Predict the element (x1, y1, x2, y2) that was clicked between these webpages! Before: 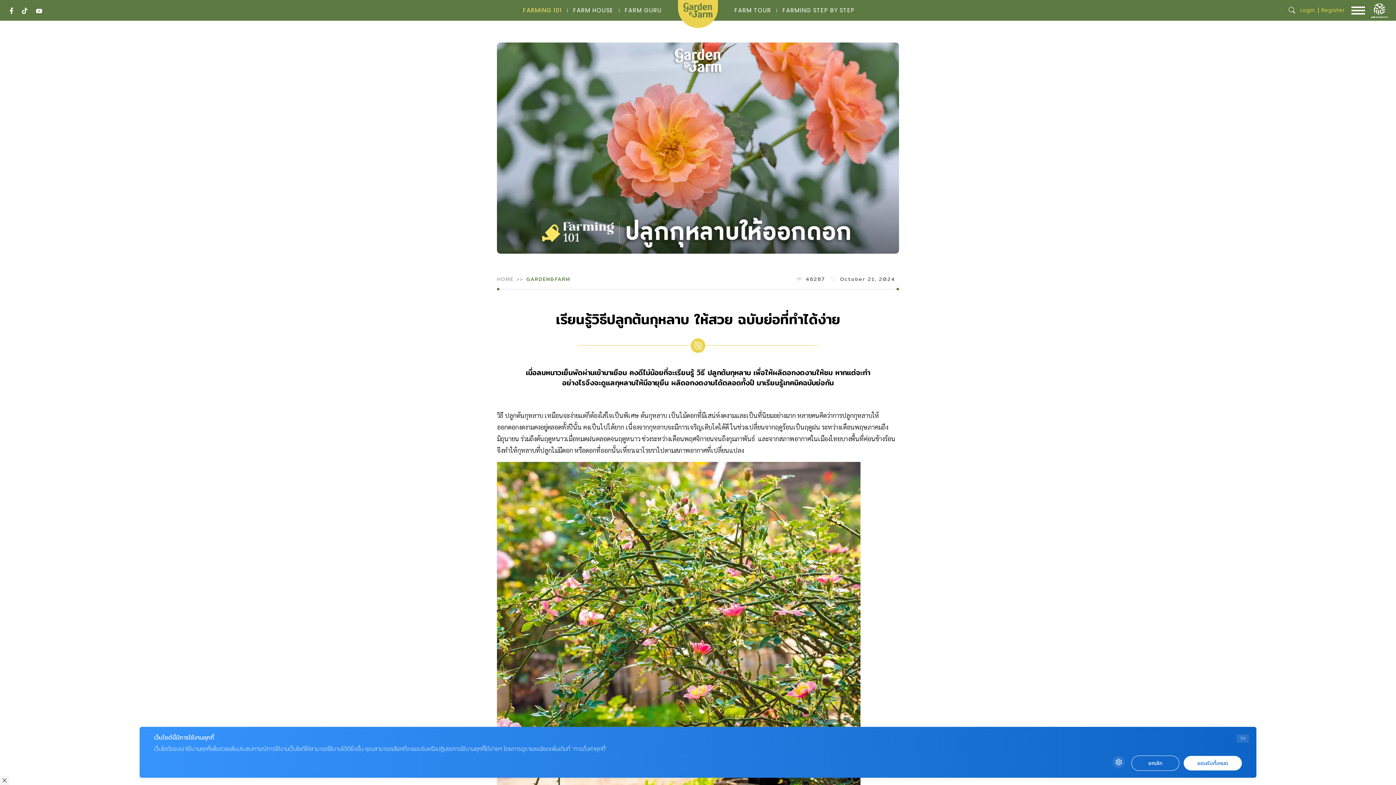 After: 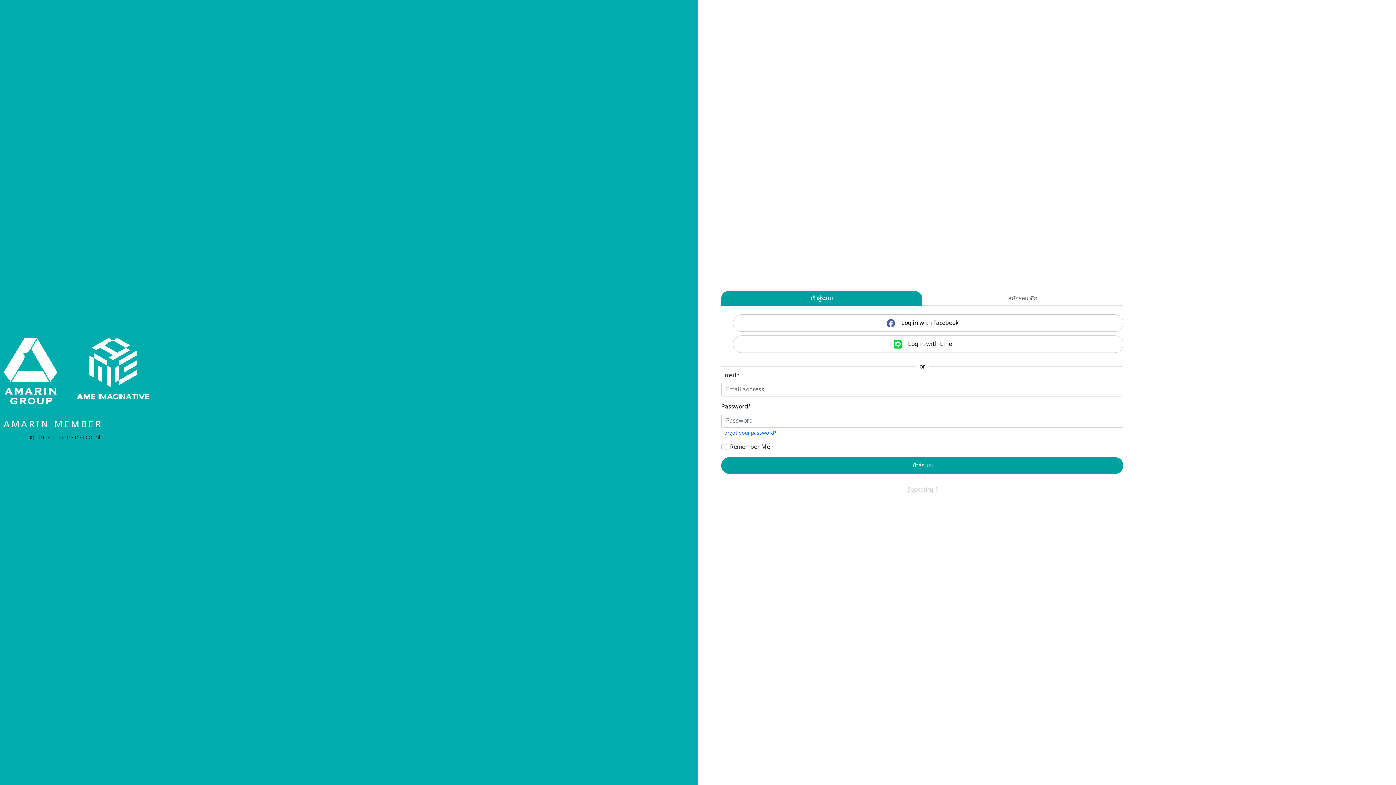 Action: label: Login bbox: (1298, 4, 1318, 16)